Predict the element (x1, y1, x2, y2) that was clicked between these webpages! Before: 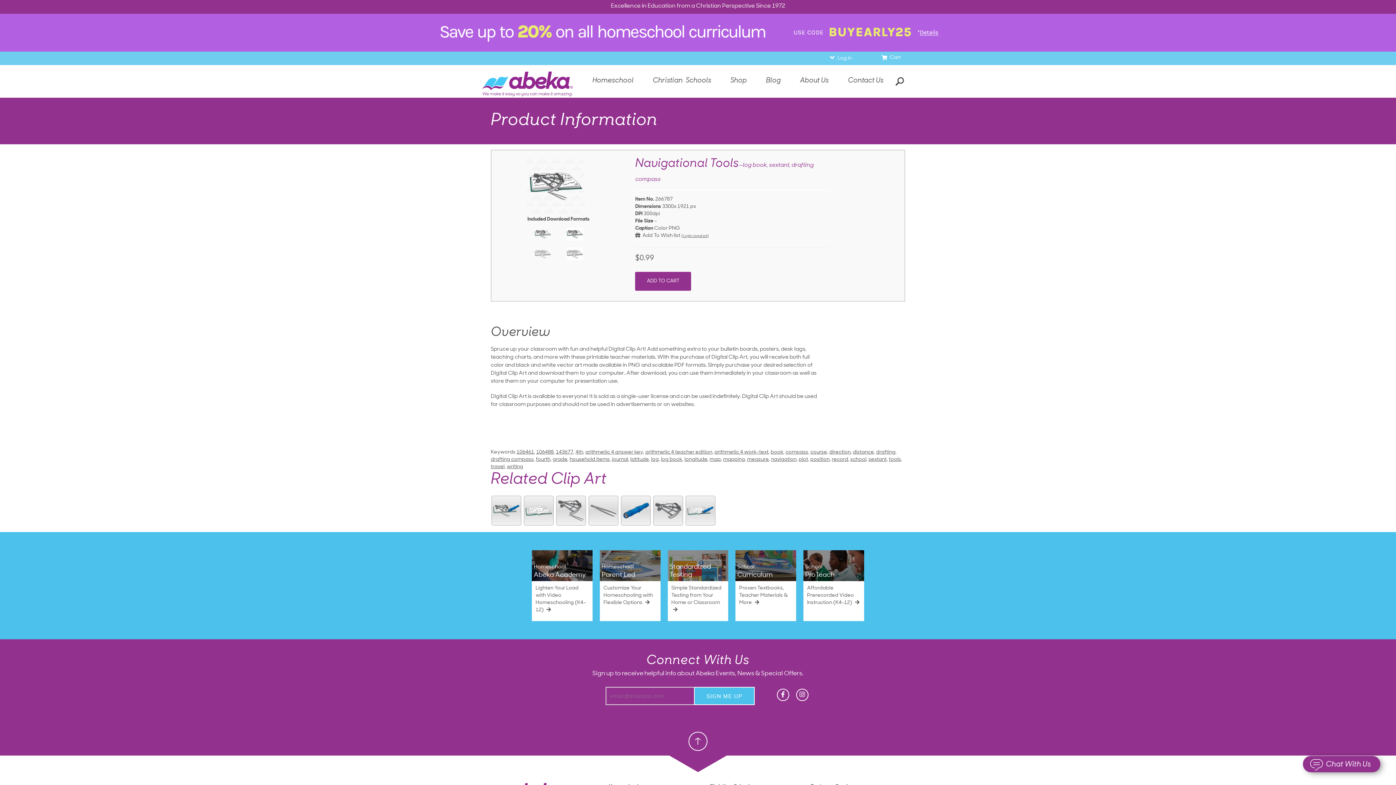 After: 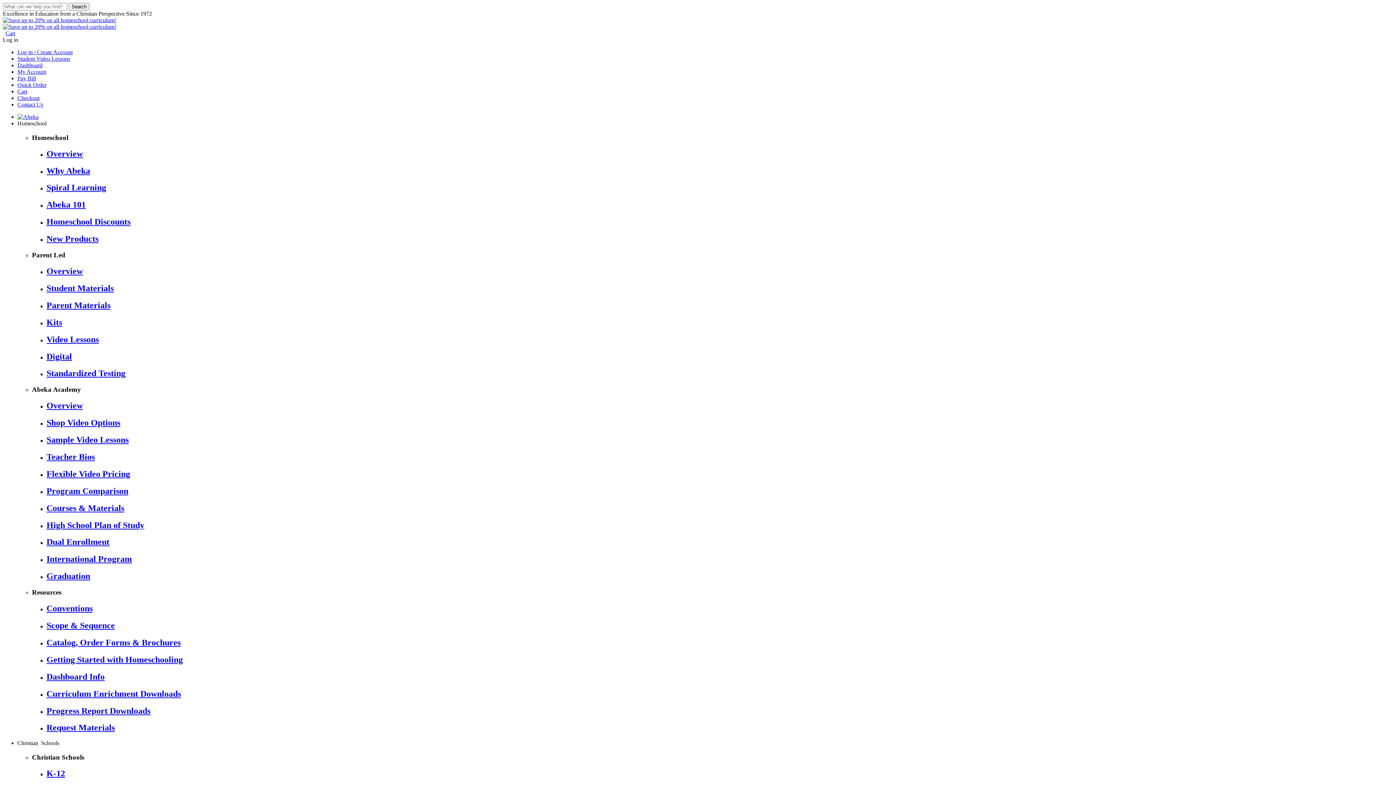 Action: label: tools bbox: (889, 456, 901, 463)